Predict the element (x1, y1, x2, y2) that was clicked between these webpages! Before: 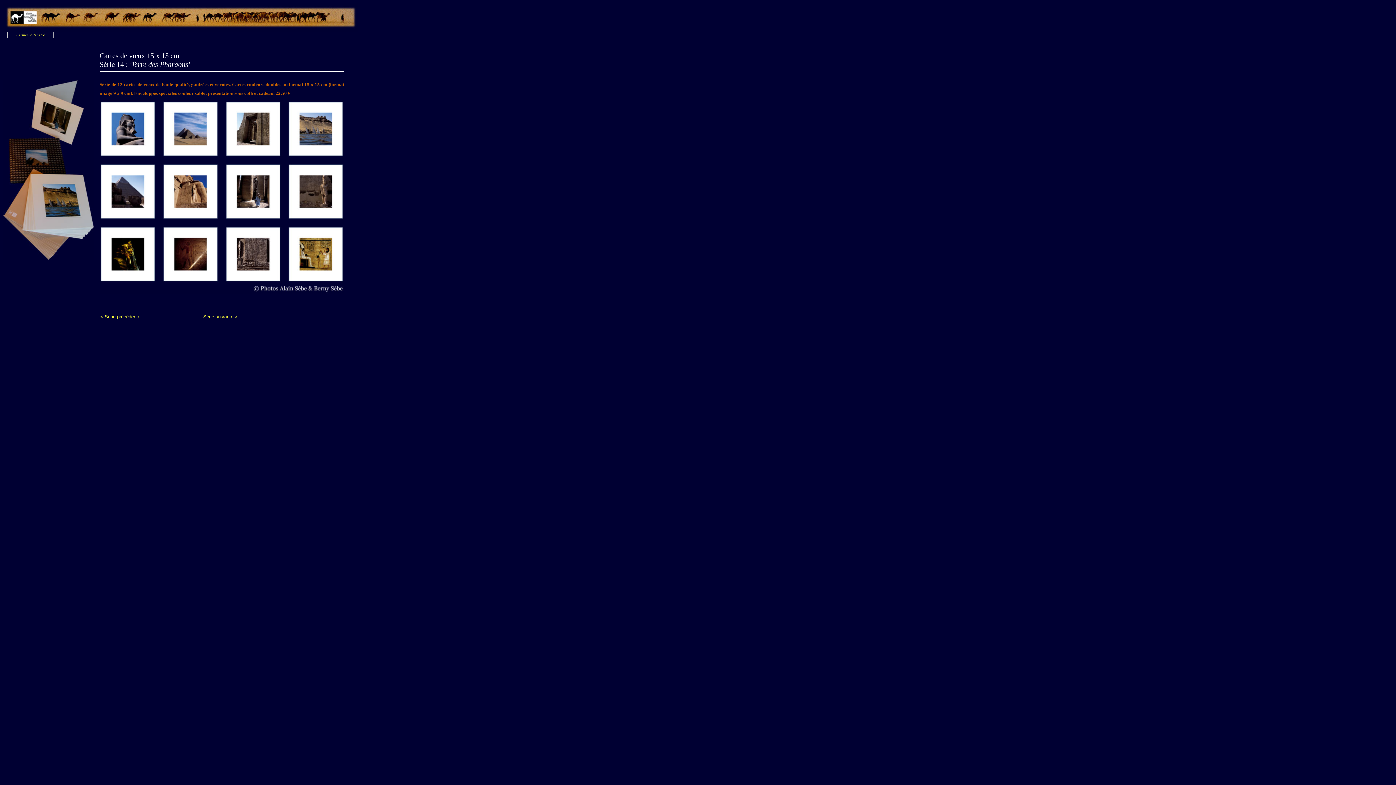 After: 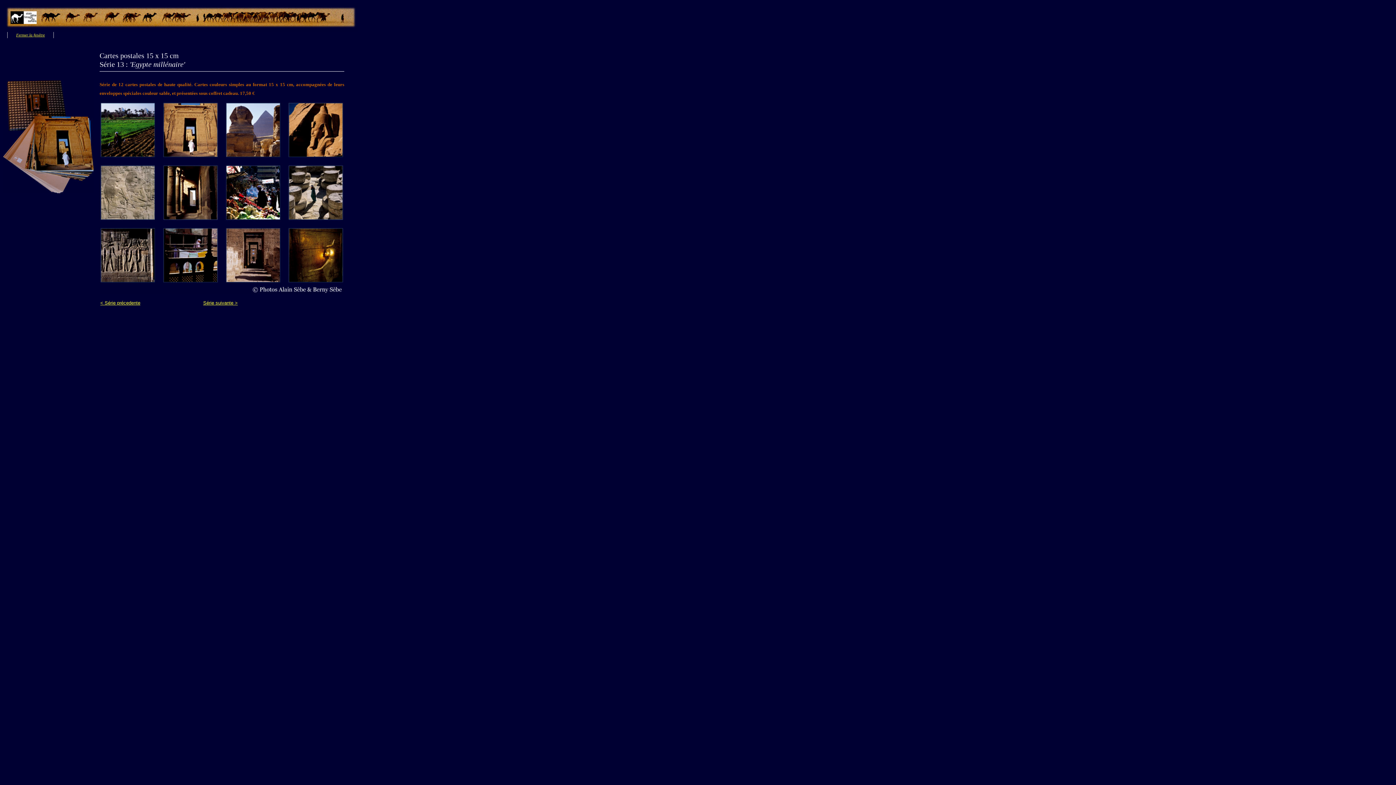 Action: label: < Série précédente bbox: (100, 314, 140, 319)